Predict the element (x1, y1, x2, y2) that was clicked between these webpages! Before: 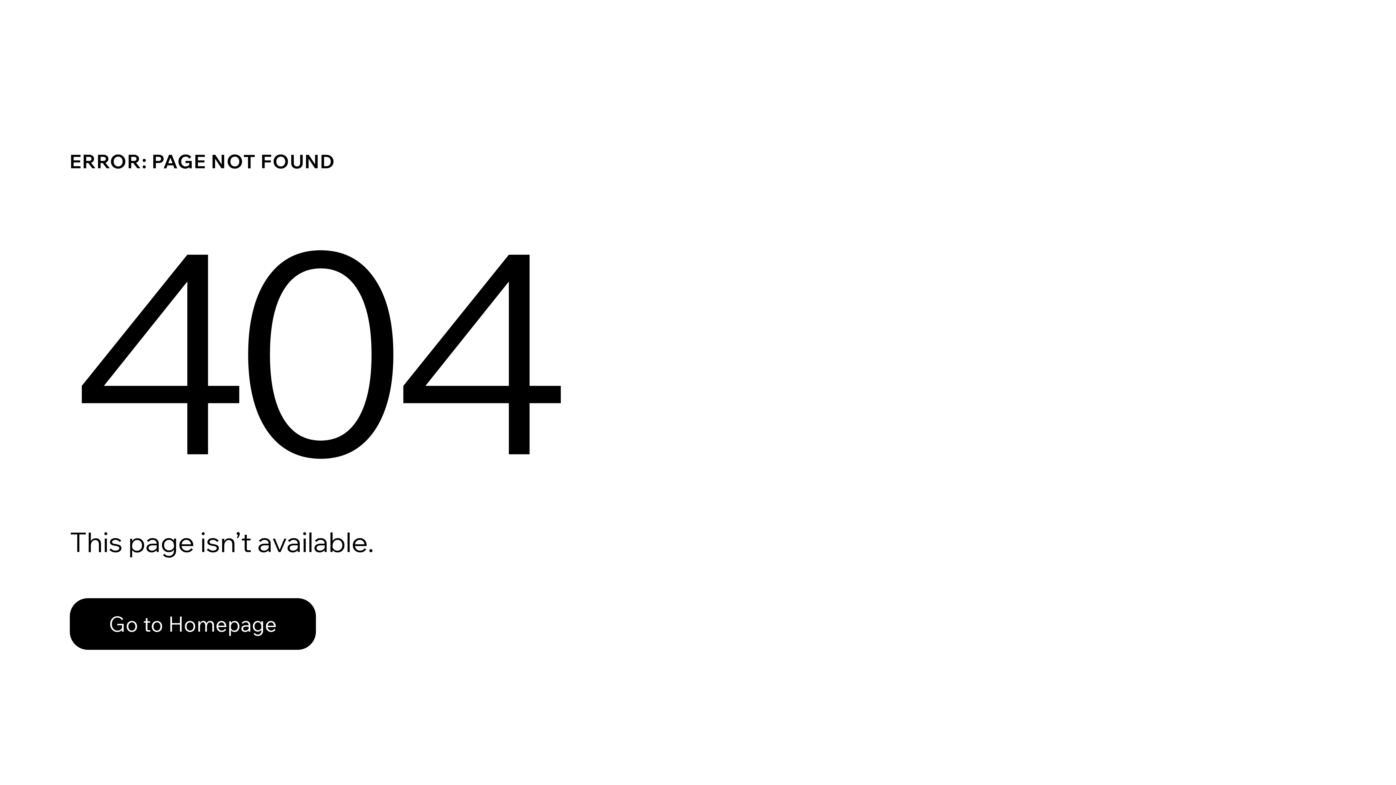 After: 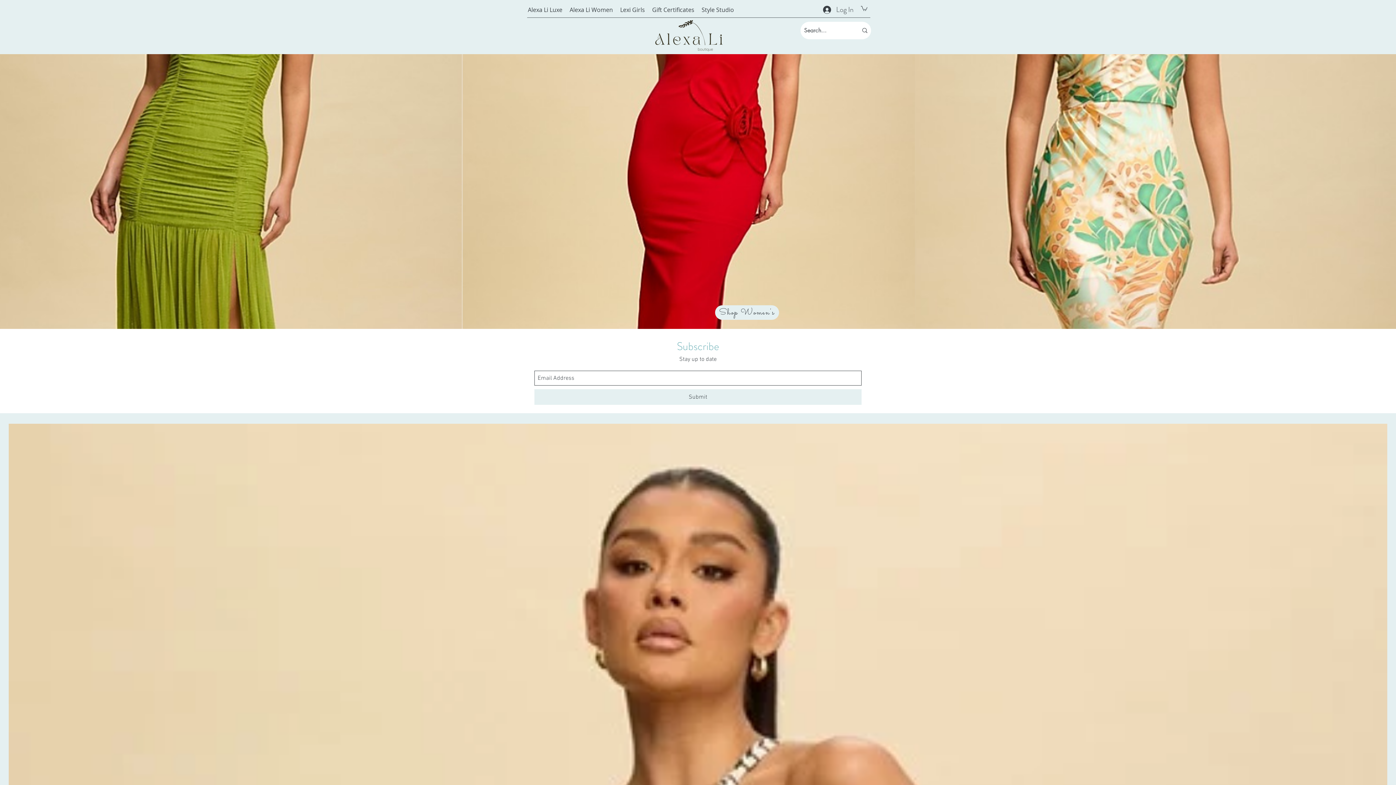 Action: bbox: (69, 582, 768, 659) label: Go to Homepage